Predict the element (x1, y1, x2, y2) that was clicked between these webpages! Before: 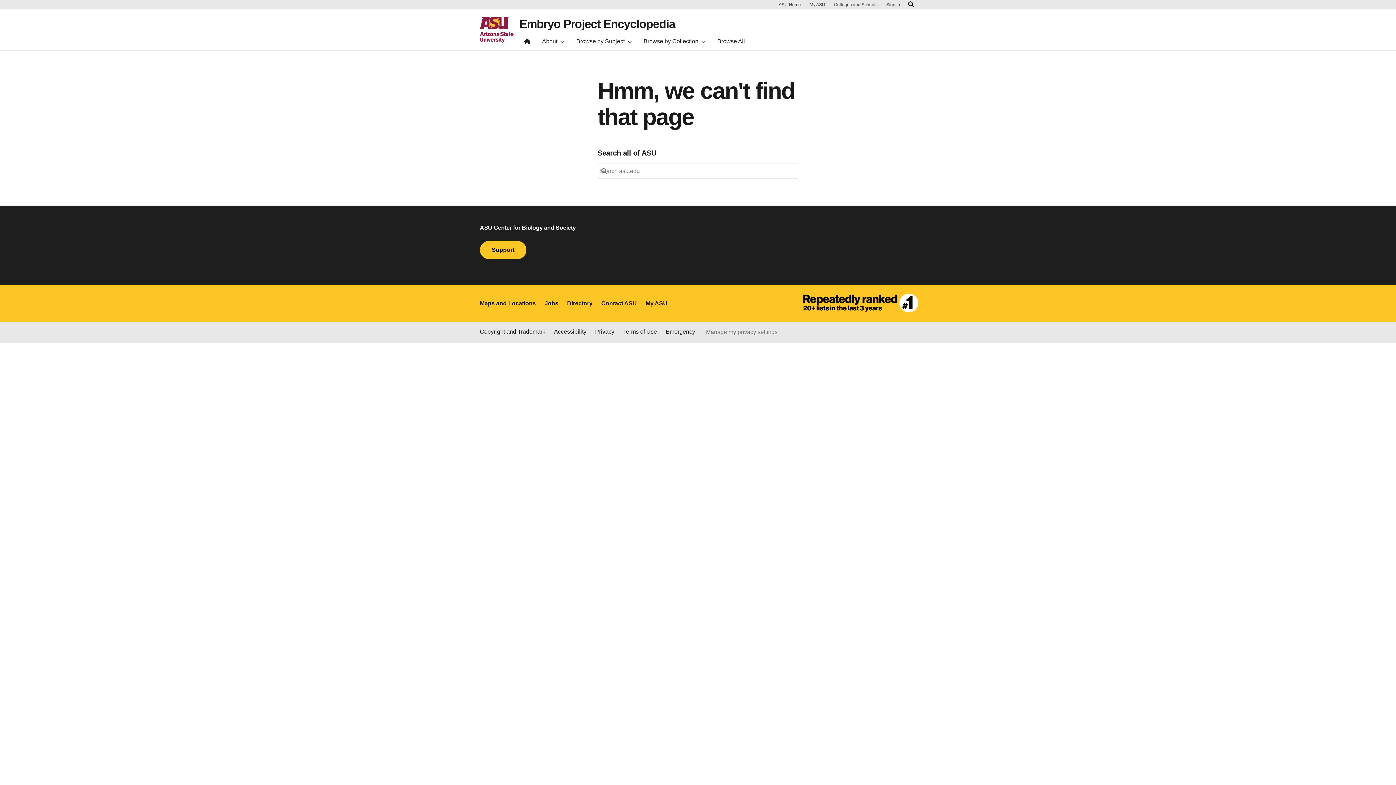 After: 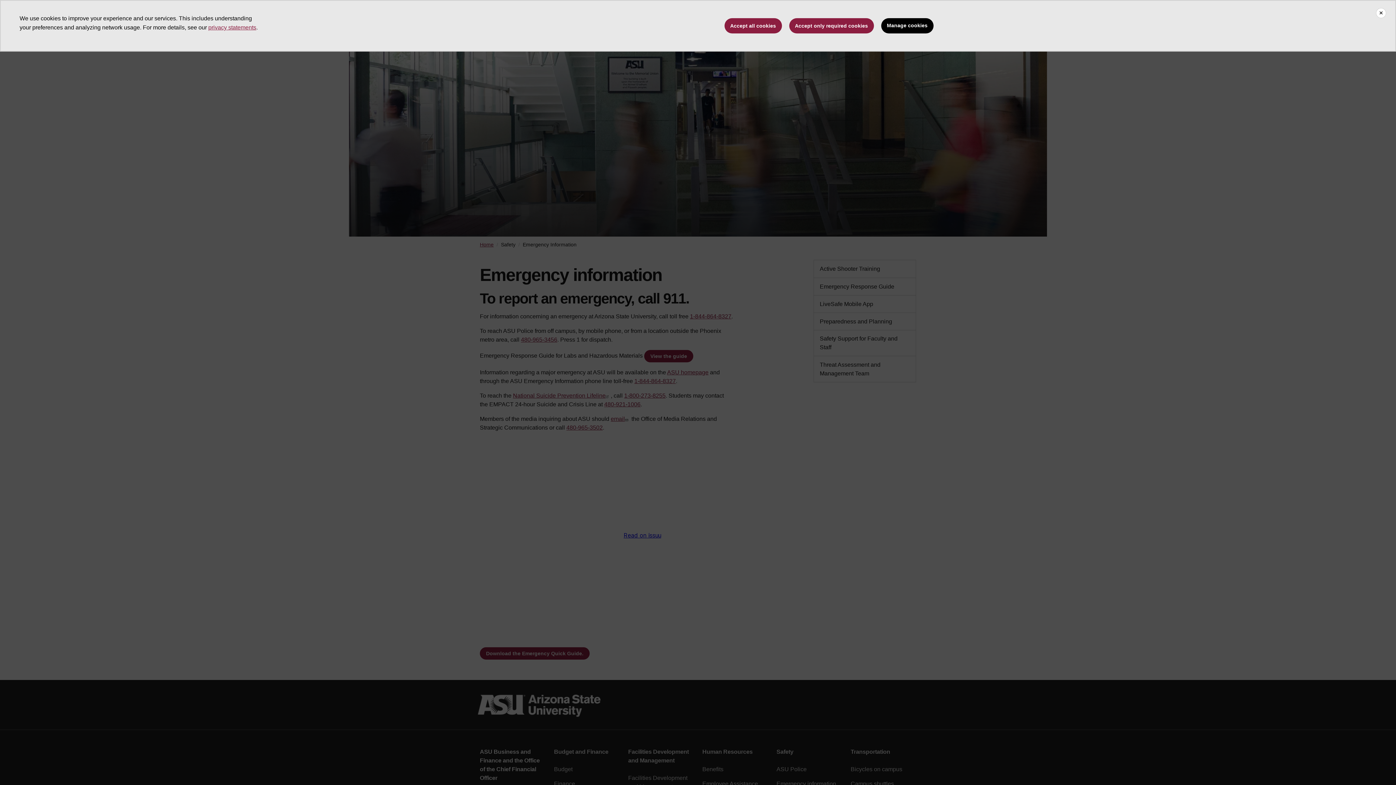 Action: label: Emergency bbox: (665, 327, 695, 336)